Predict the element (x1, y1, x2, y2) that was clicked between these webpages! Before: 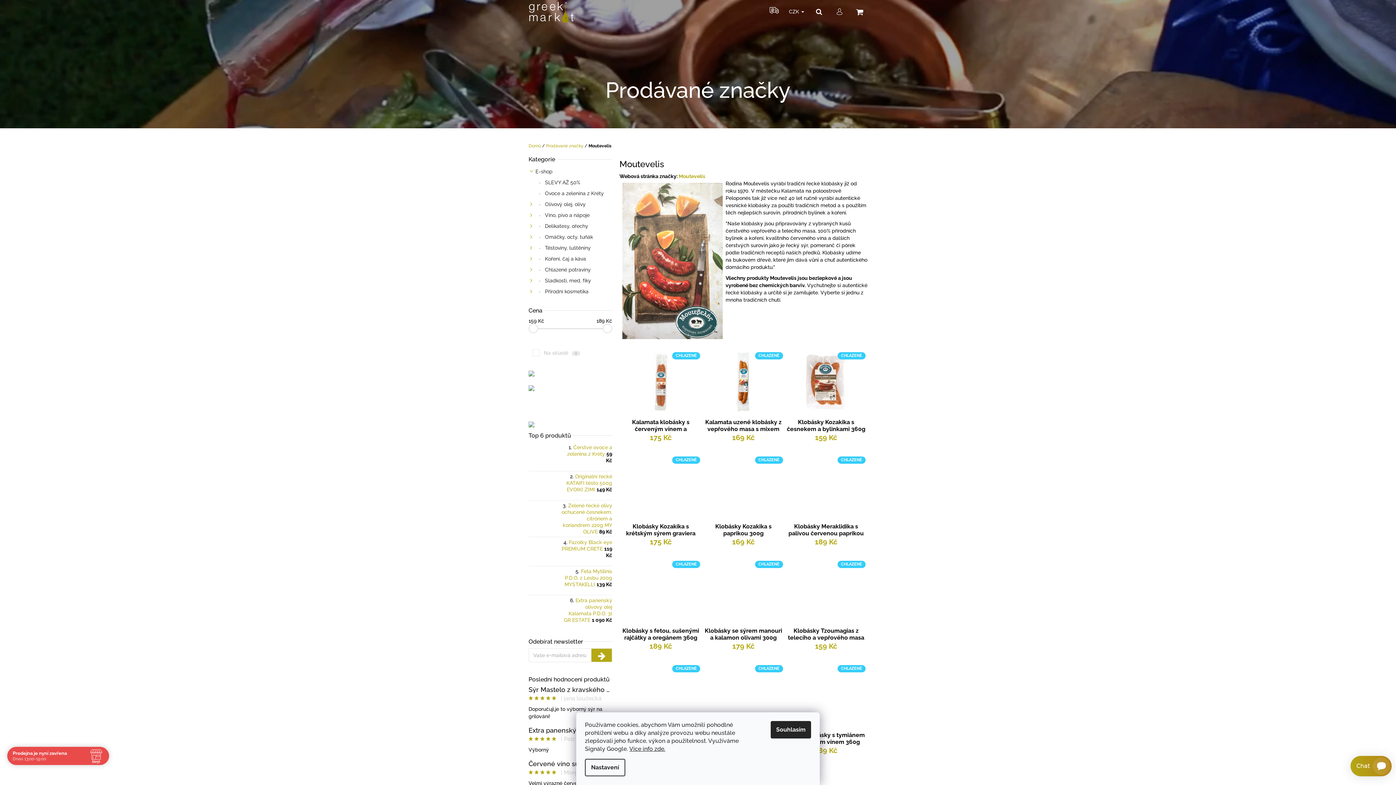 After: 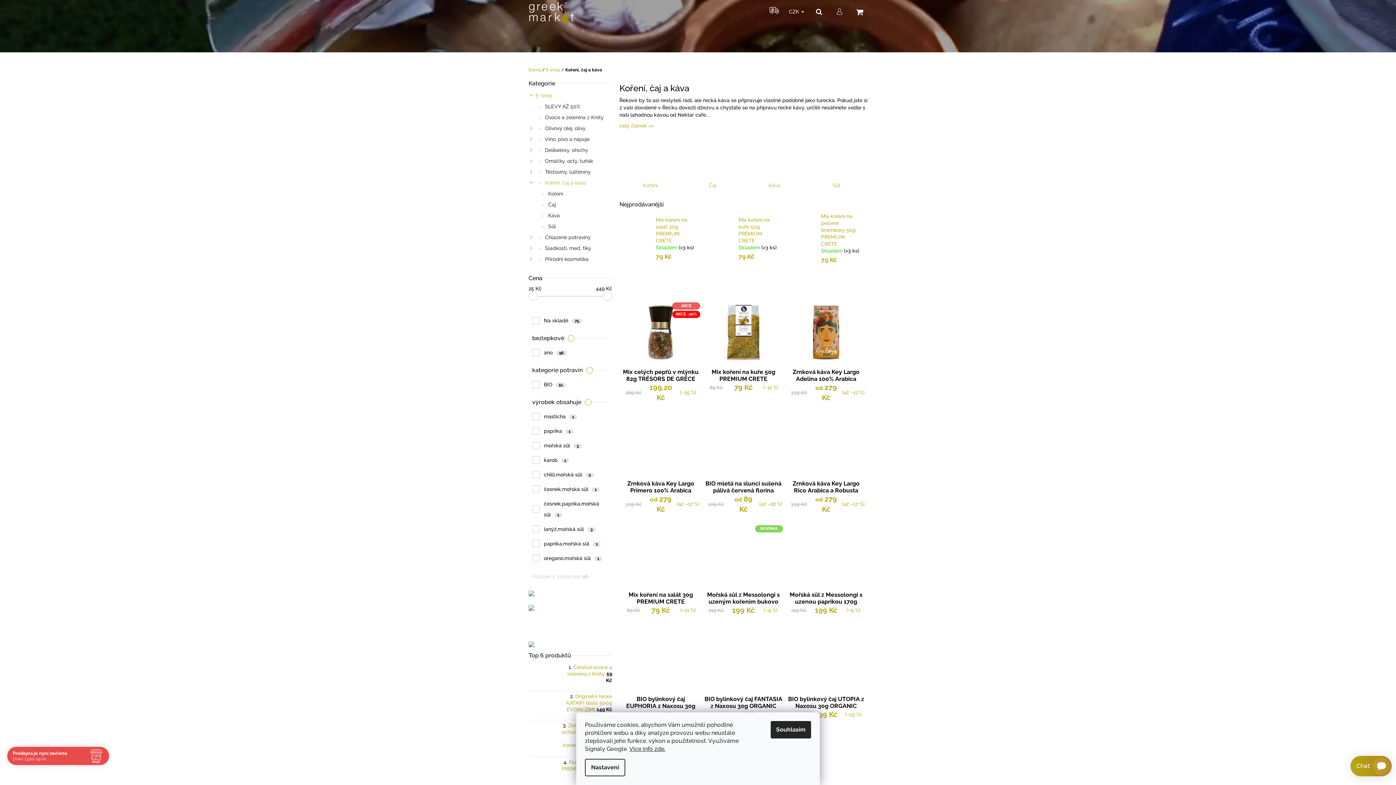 Action: bbox: (528, 253, 612, 264) label:  Koření, čaj a káva
 